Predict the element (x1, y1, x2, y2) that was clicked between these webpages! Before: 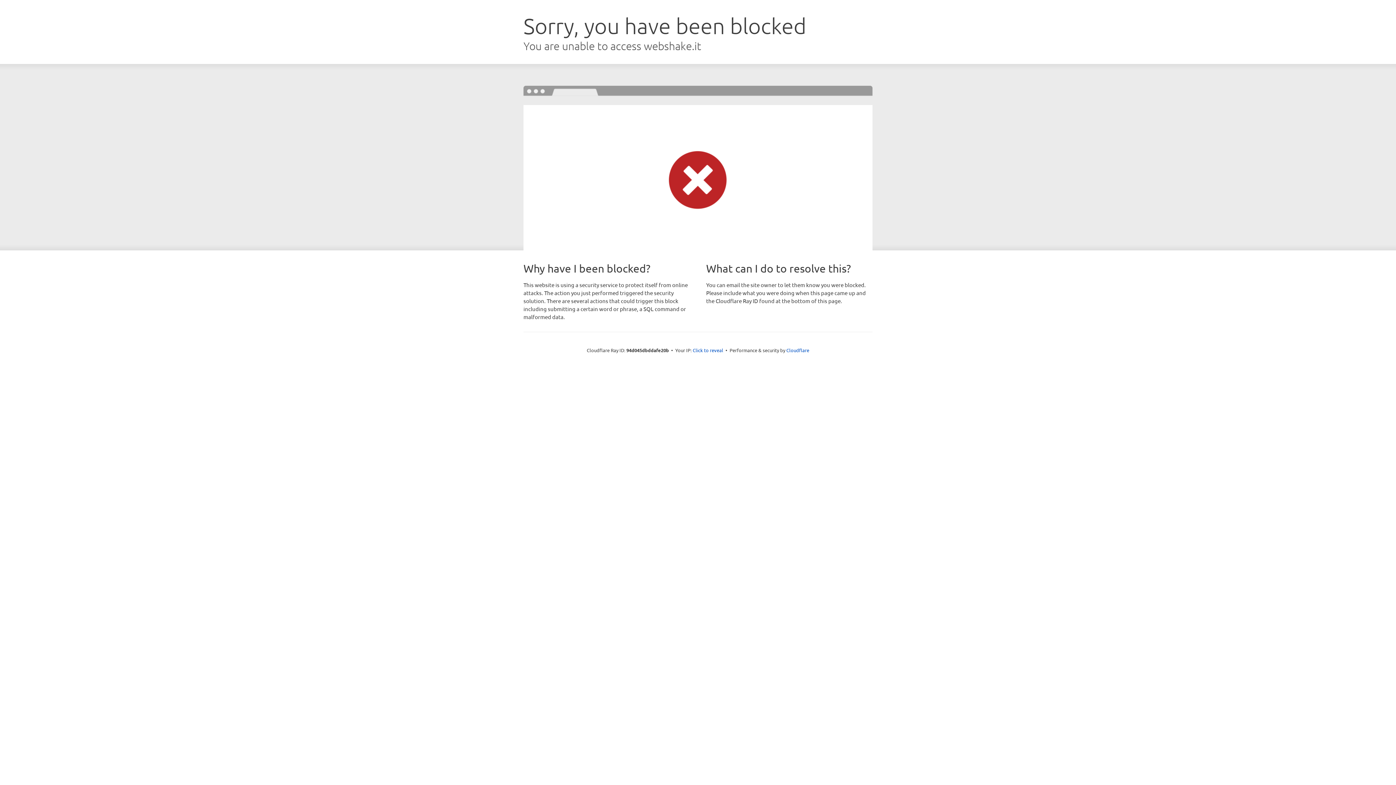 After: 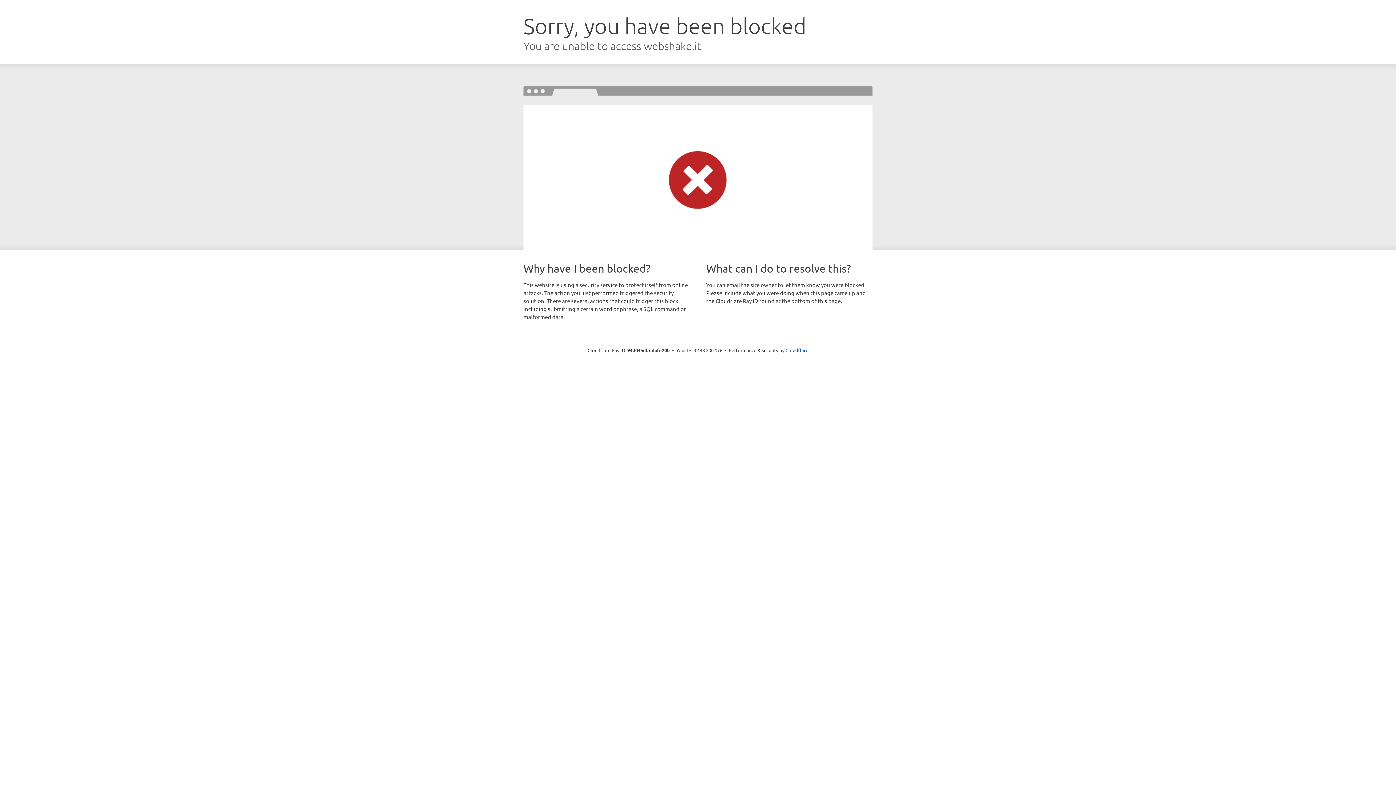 Action: bbox: (692, 346, 723, 353) label: Click to reveal